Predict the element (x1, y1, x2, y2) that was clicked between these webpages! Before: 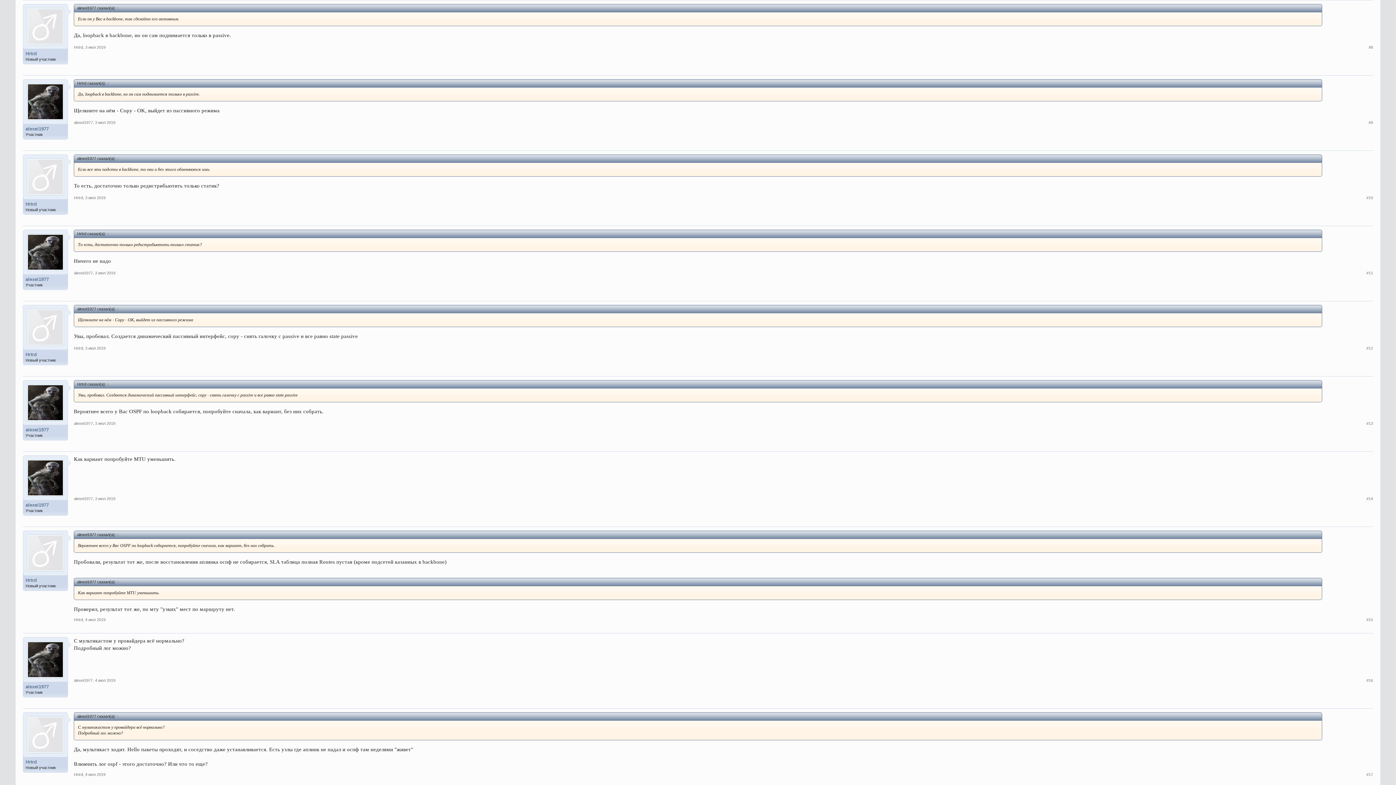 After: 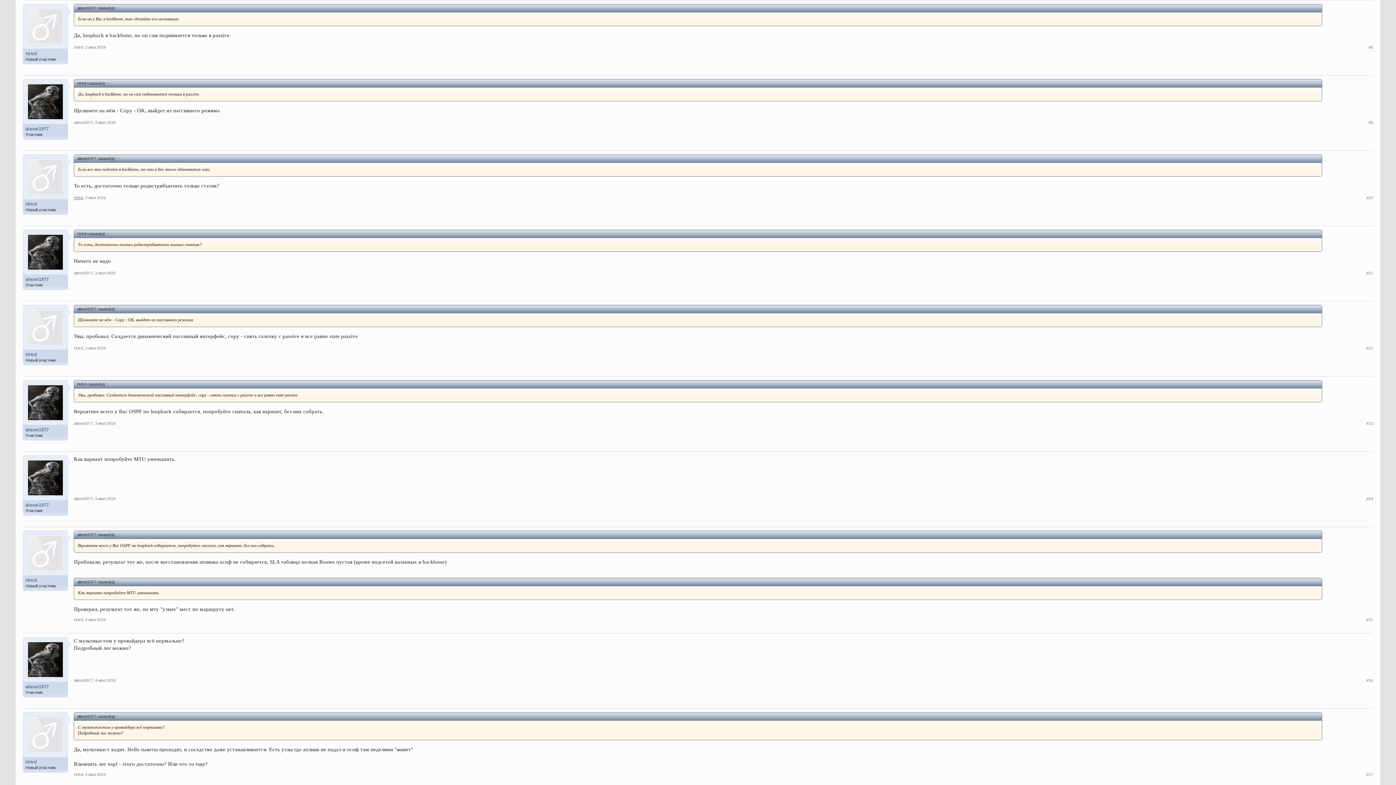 Action: bbox: (73, 195, 83, 200) label: Hrtrd